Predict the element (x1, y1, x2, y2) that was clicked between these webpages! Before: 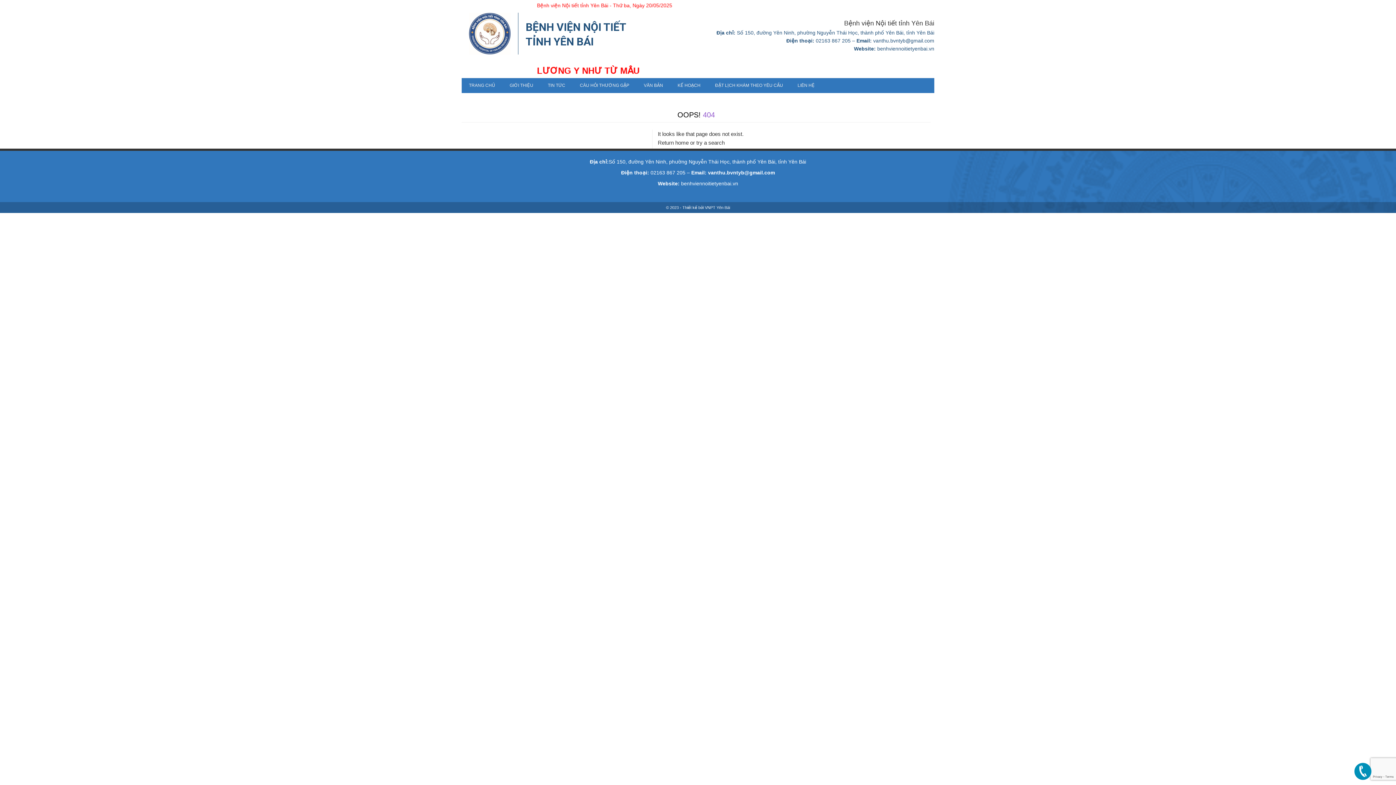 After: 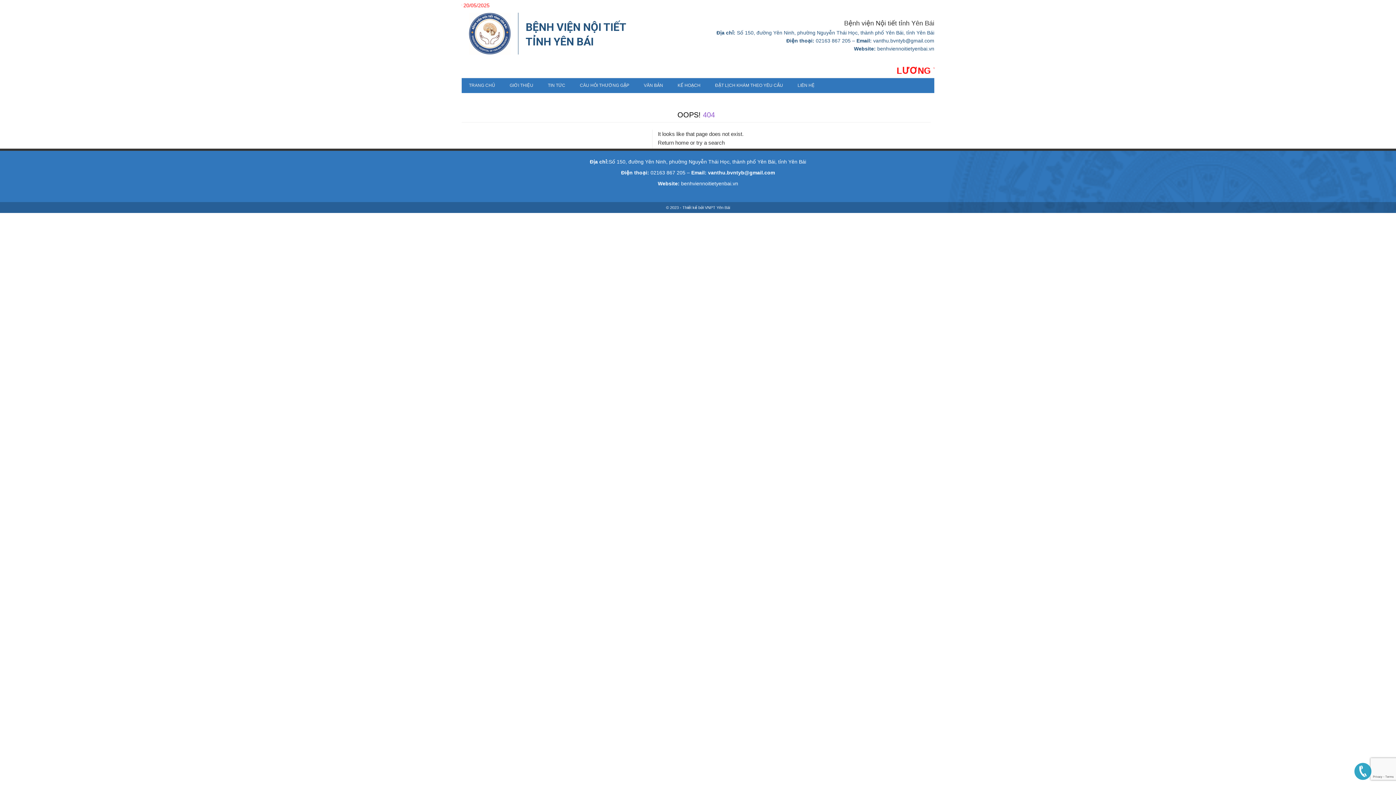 Action: bbox: (1350, 759, 1376, 784)